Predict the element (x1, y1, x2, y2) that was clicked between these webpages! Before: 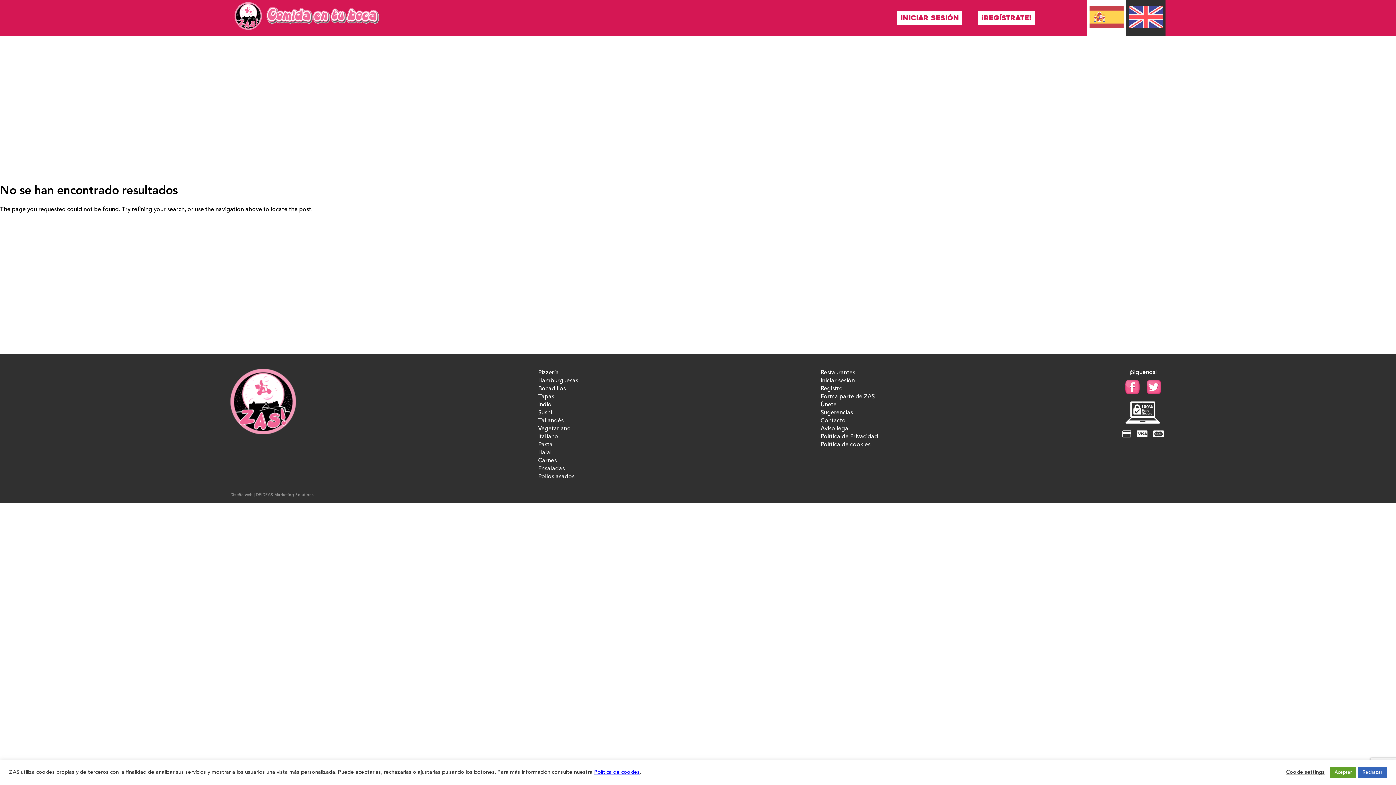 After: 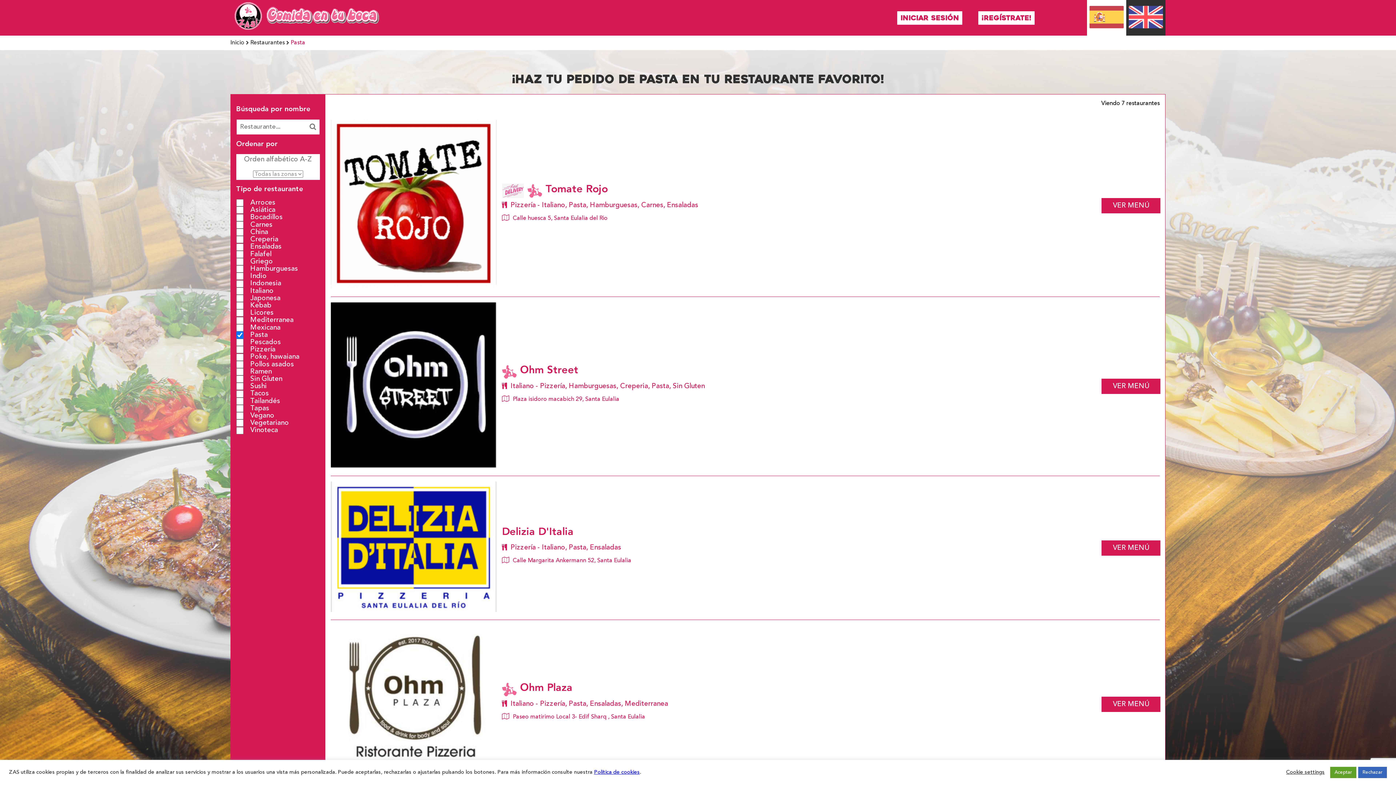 Action: label: Pasta bbox: (538, 441, 552, 449)